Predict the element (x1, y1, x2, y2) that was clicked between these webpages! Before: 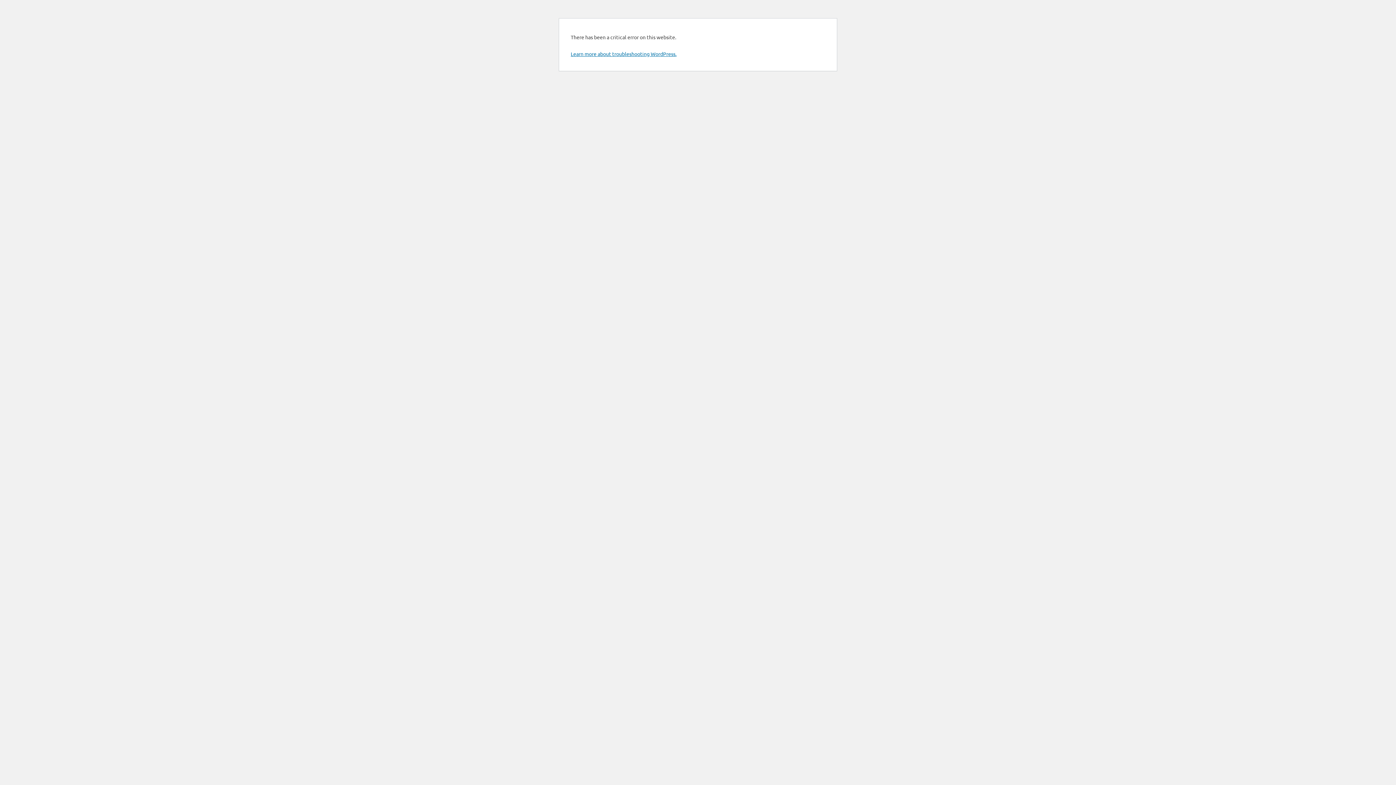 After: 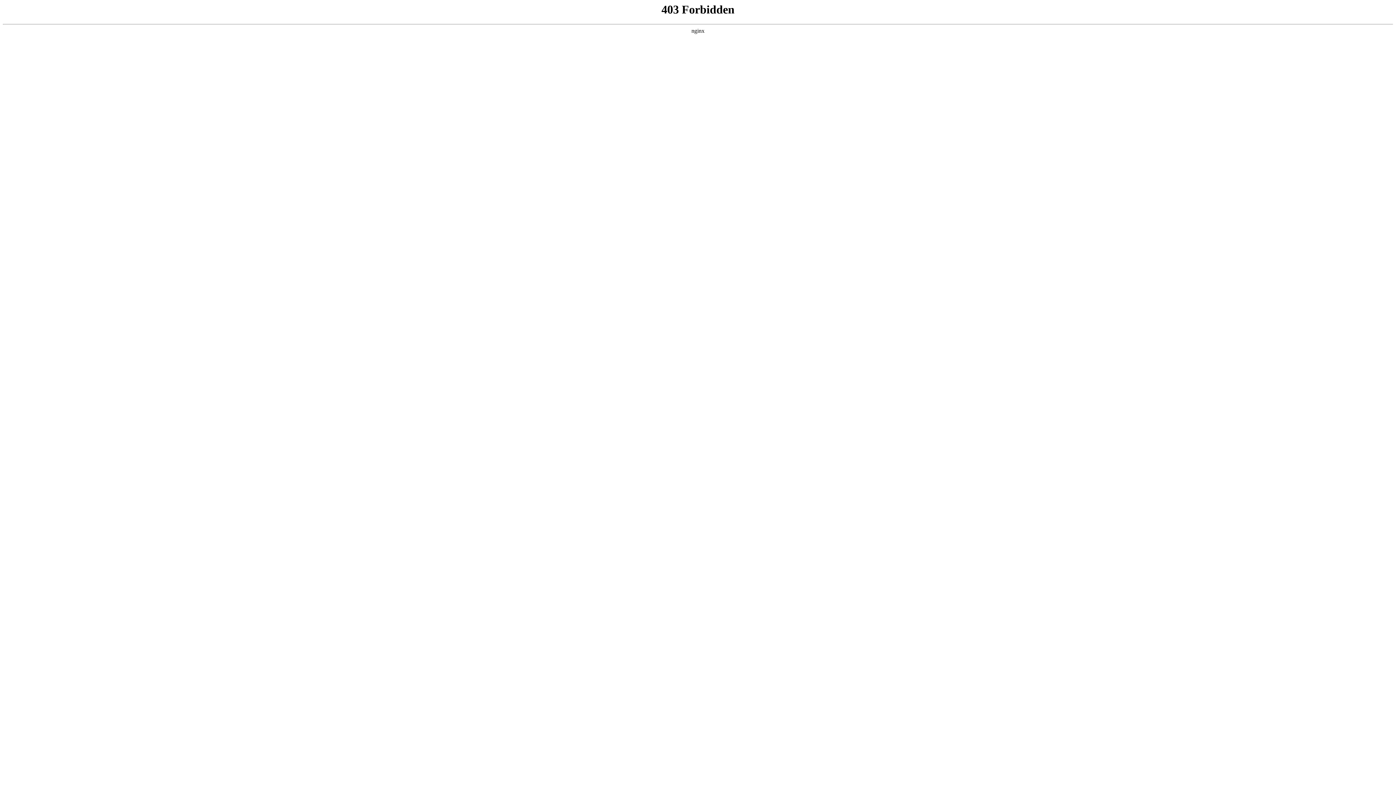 Action: label: Learn more about troubleshooting WordPress. bbox: (570, 50, 676, 57)